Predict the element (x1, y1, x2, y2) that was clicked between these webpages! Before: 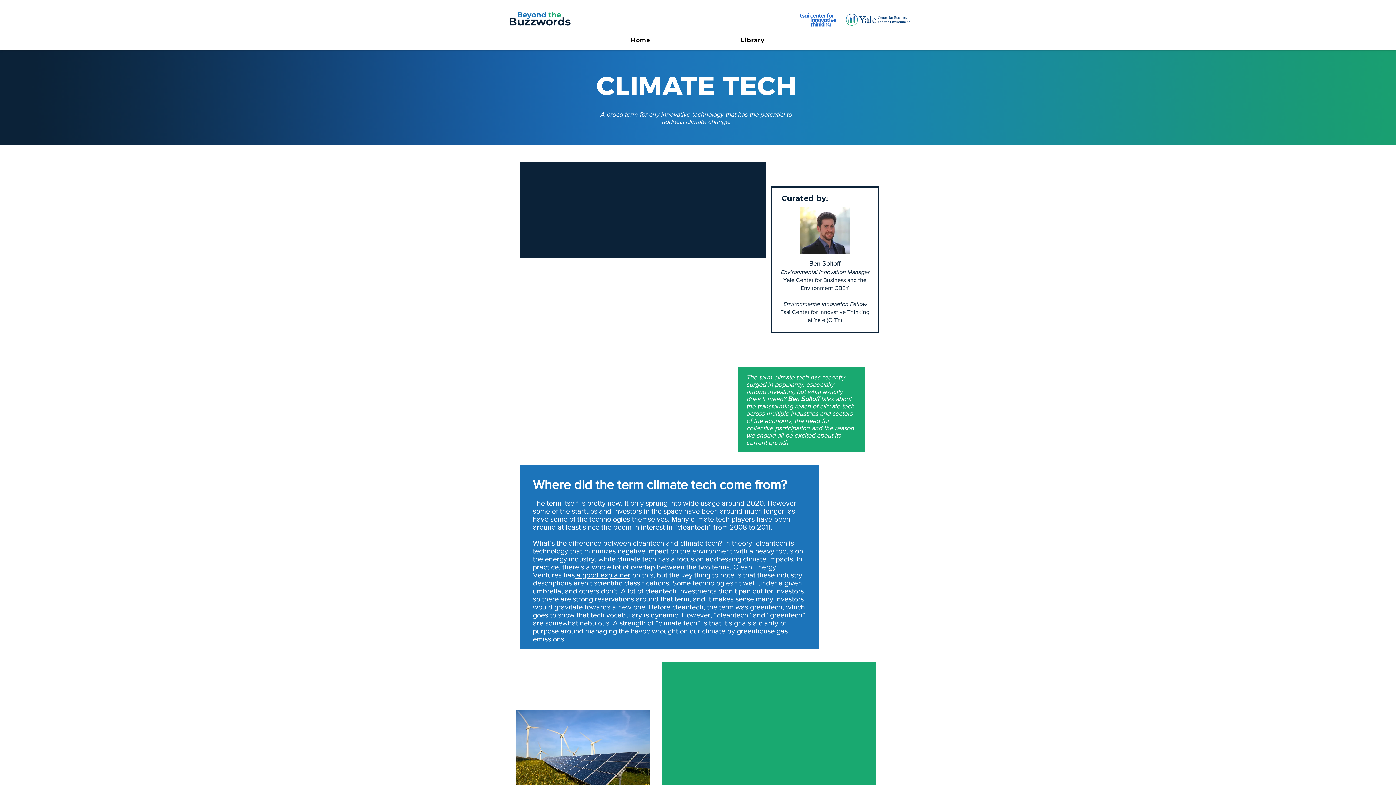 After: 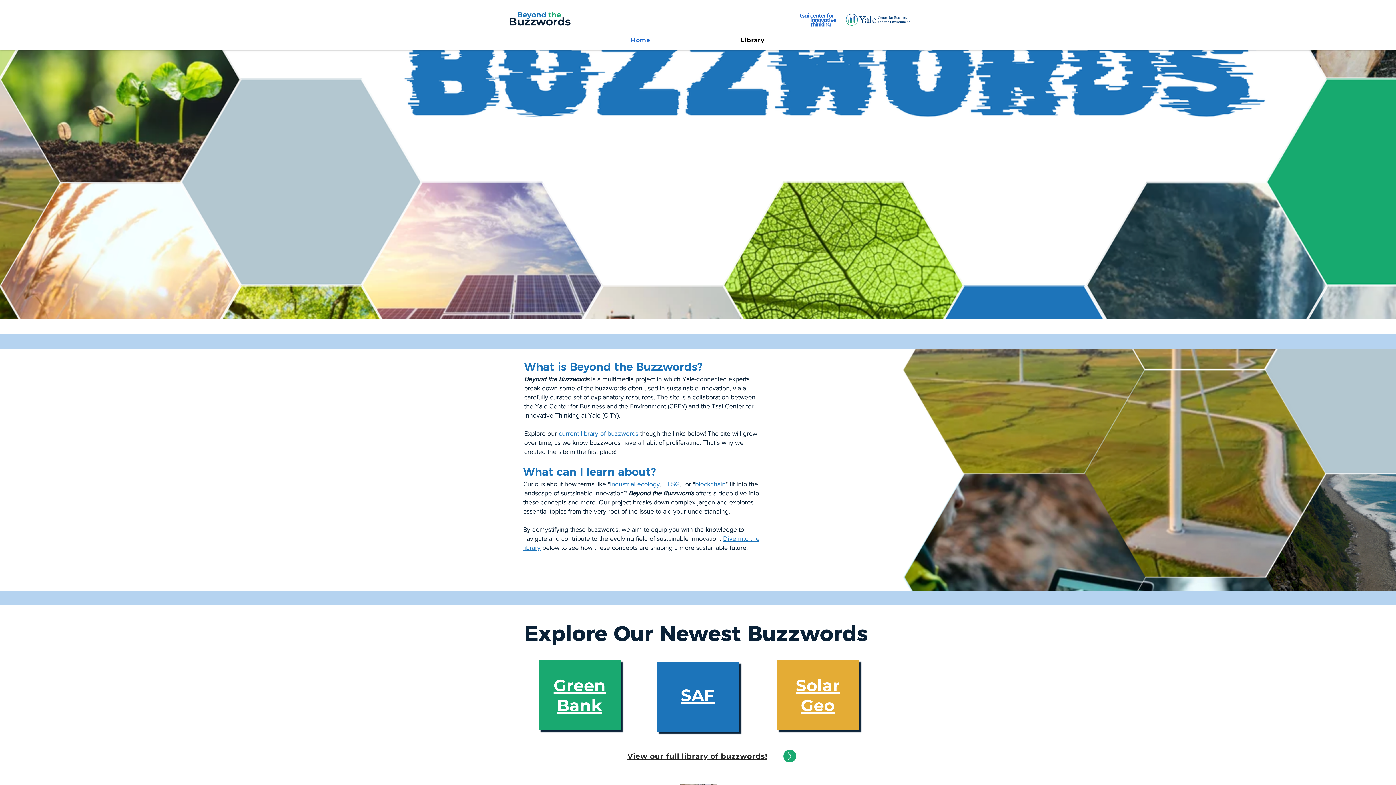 Action: label: Home bbox: (587, 33, 694, 47)